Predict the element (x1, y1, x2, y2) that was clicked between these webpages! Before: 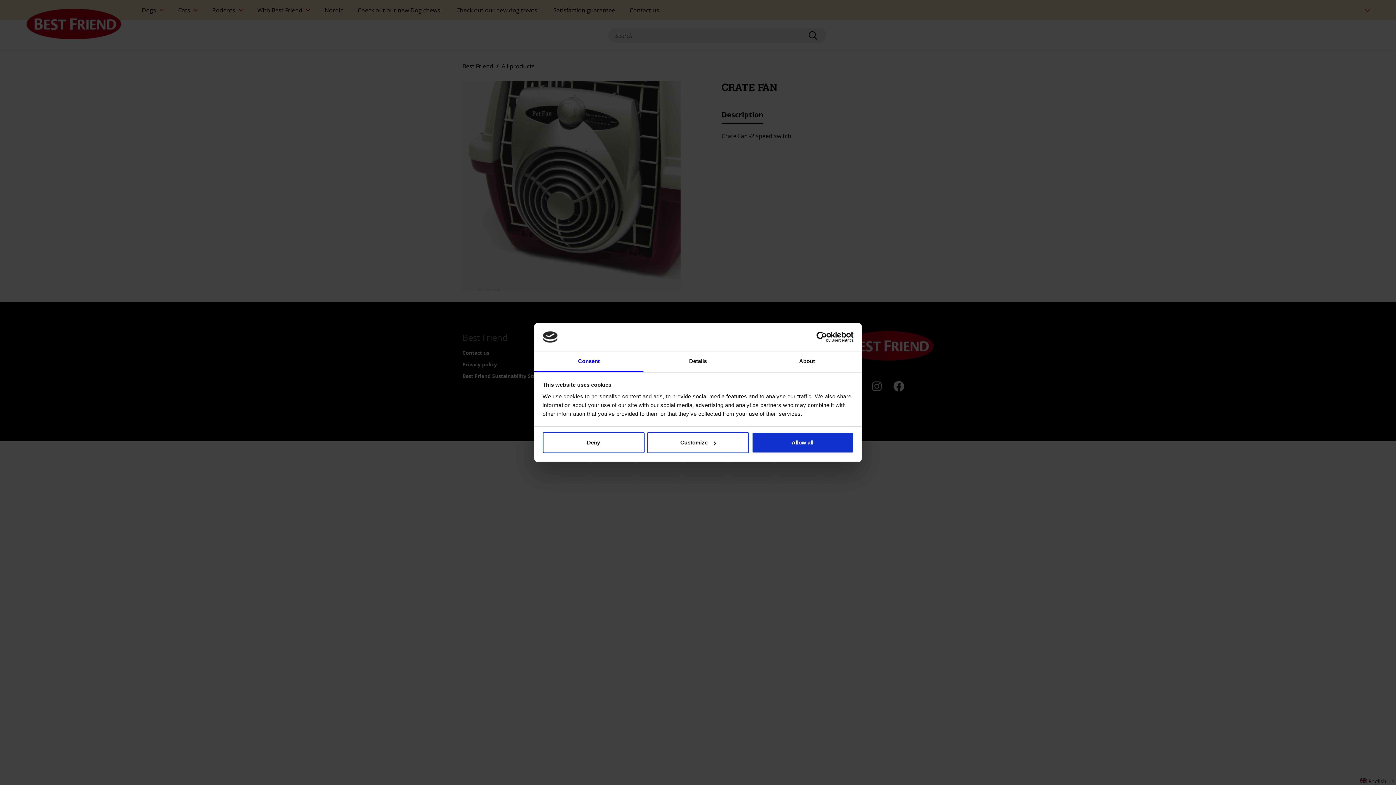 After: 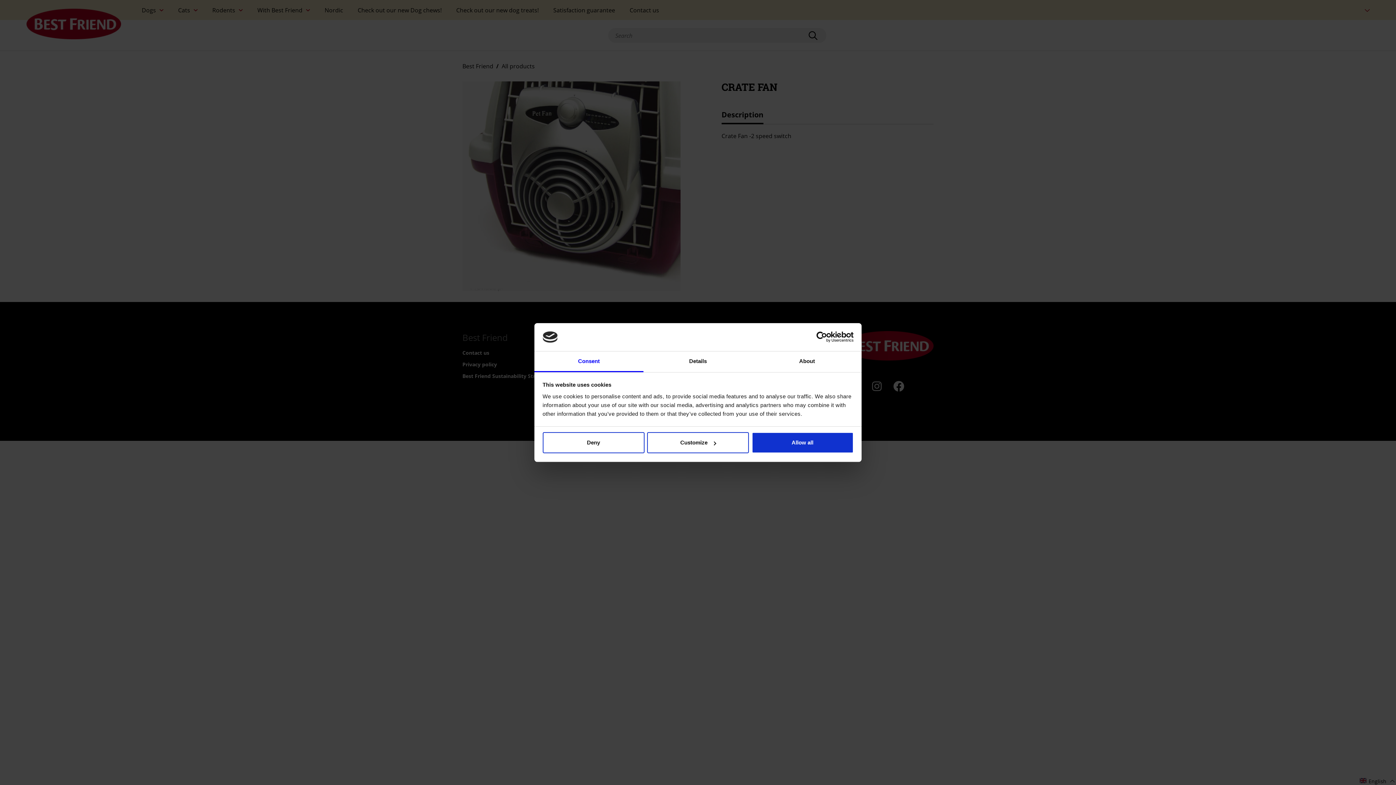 Action: bbox: (790, 331, 853, 342) label: Cookiebot - opens in a new window